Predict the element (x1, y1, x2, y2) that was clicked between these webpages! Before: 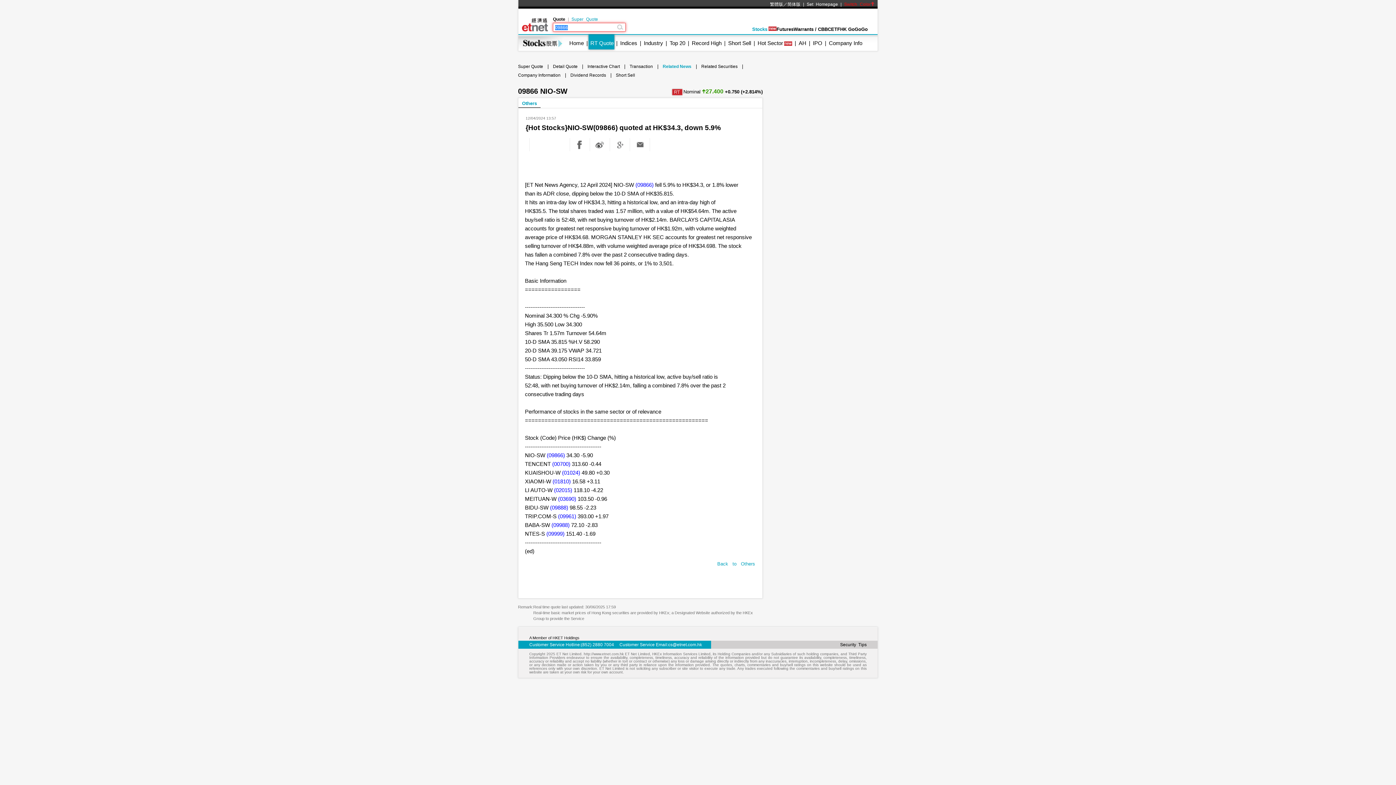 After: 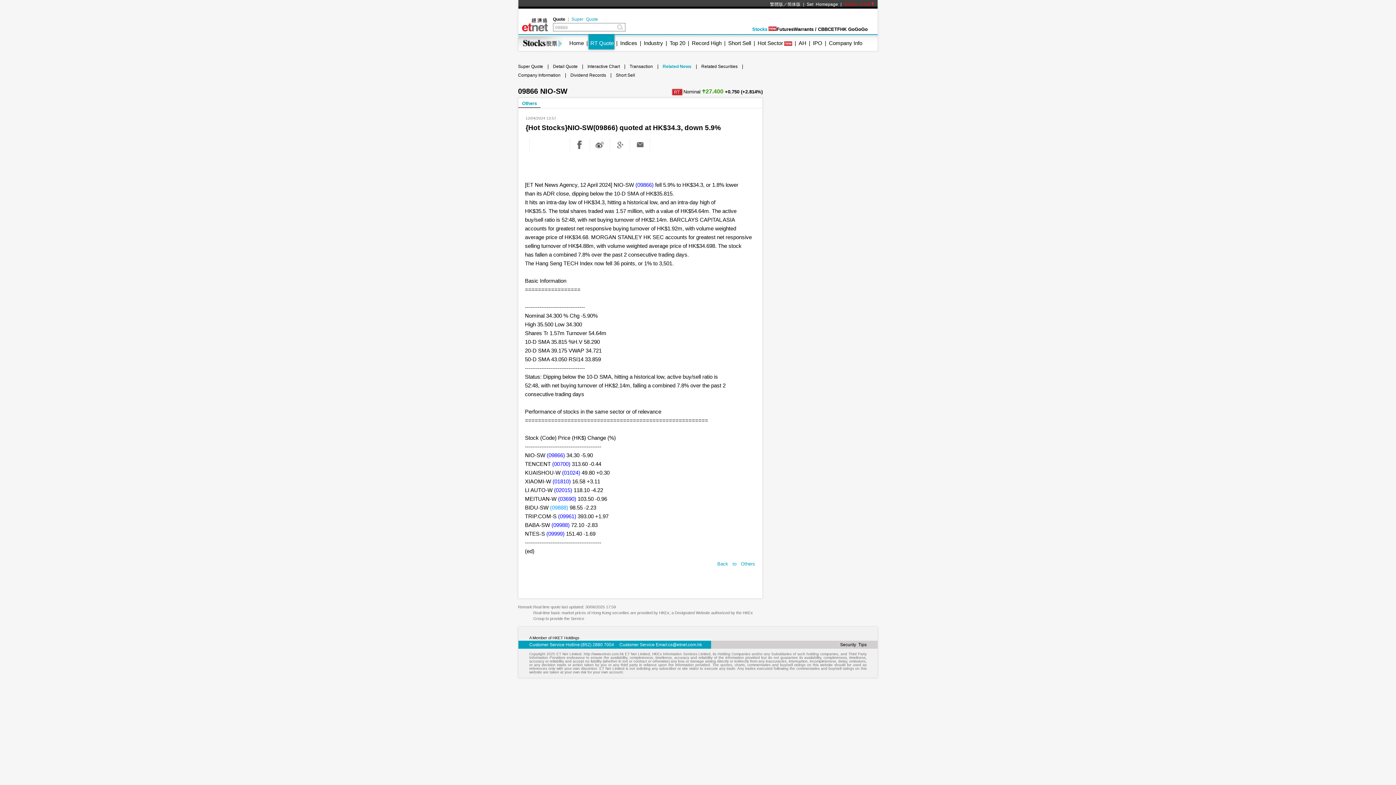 Action: bbox: (550, 504, 568, 510) label: (09888)